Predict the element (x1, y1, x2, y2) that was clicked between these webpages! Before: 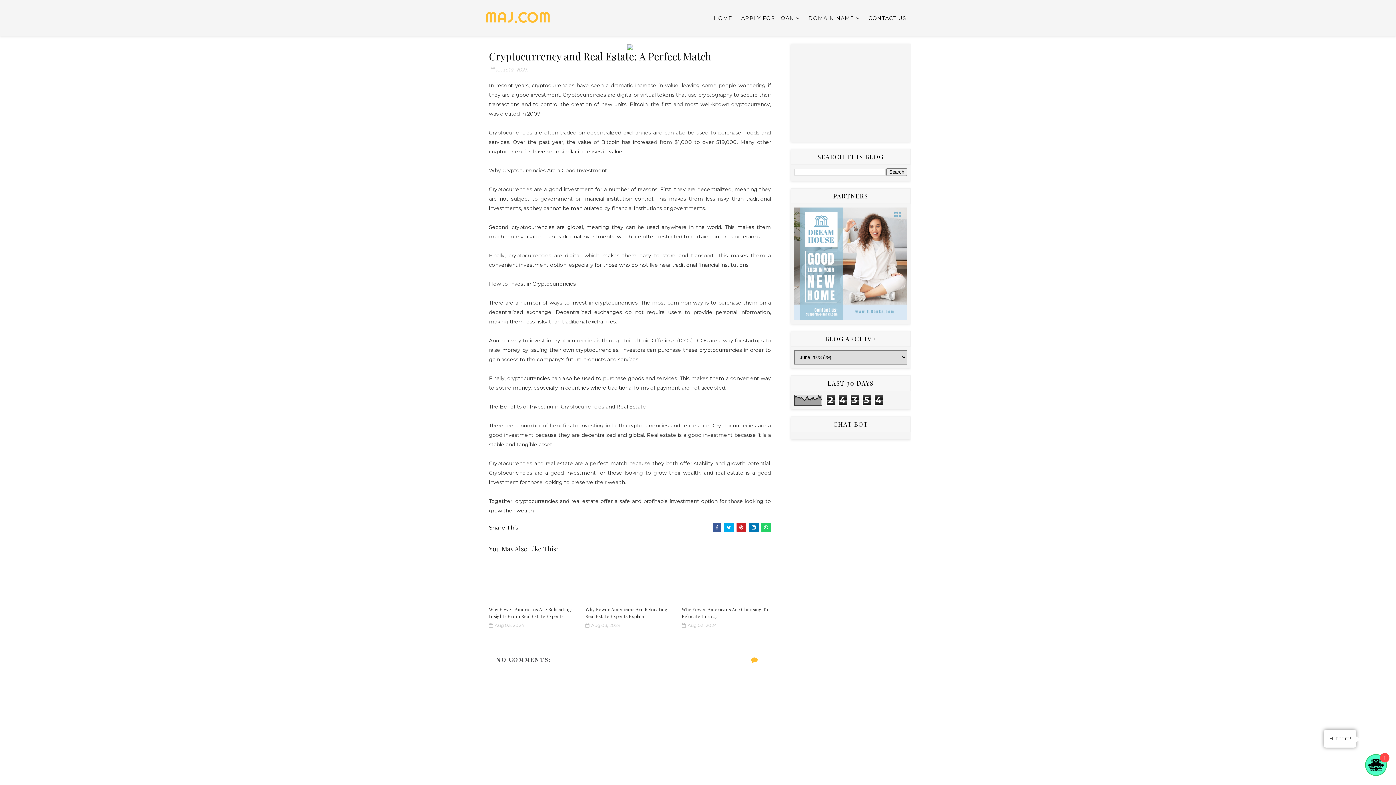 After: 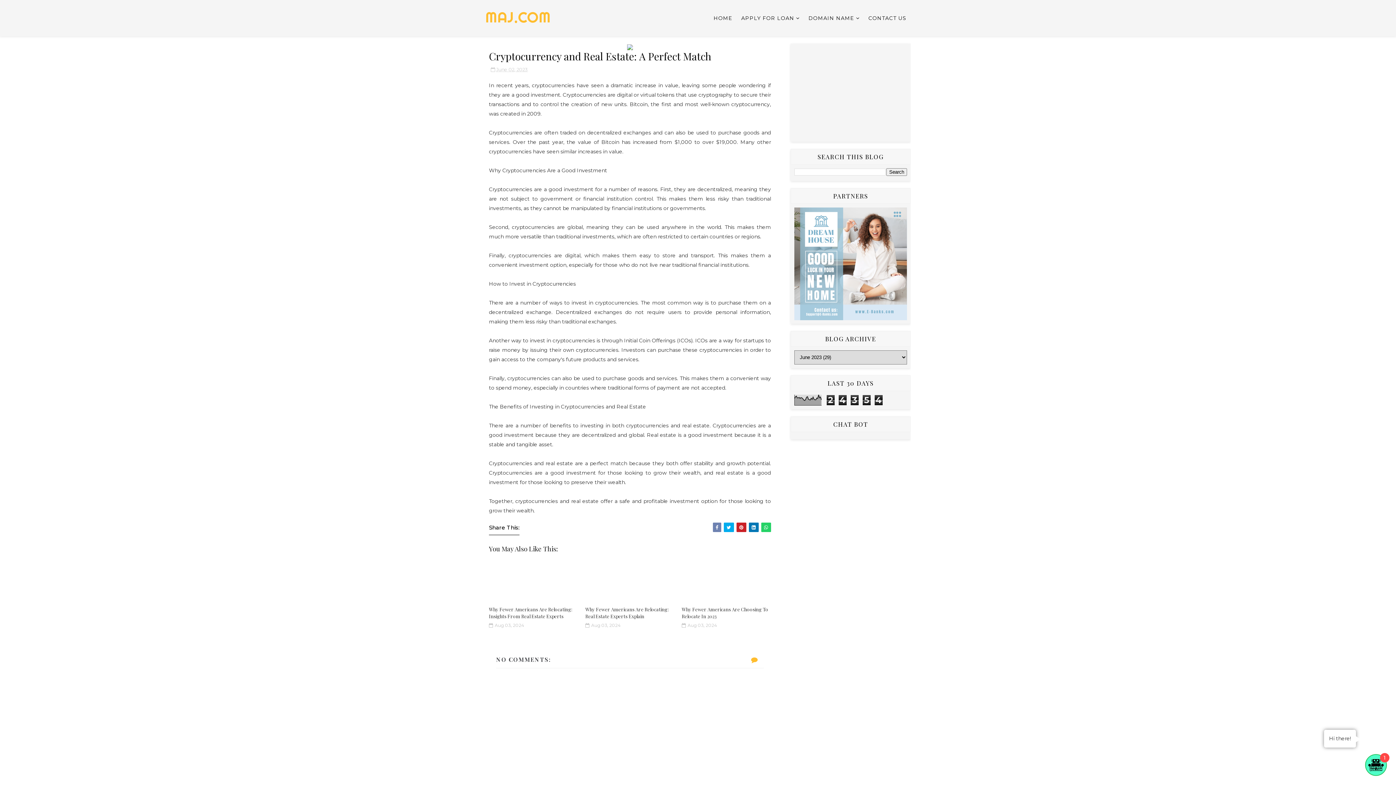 Action: bbox: (712, 522, 721, 532)